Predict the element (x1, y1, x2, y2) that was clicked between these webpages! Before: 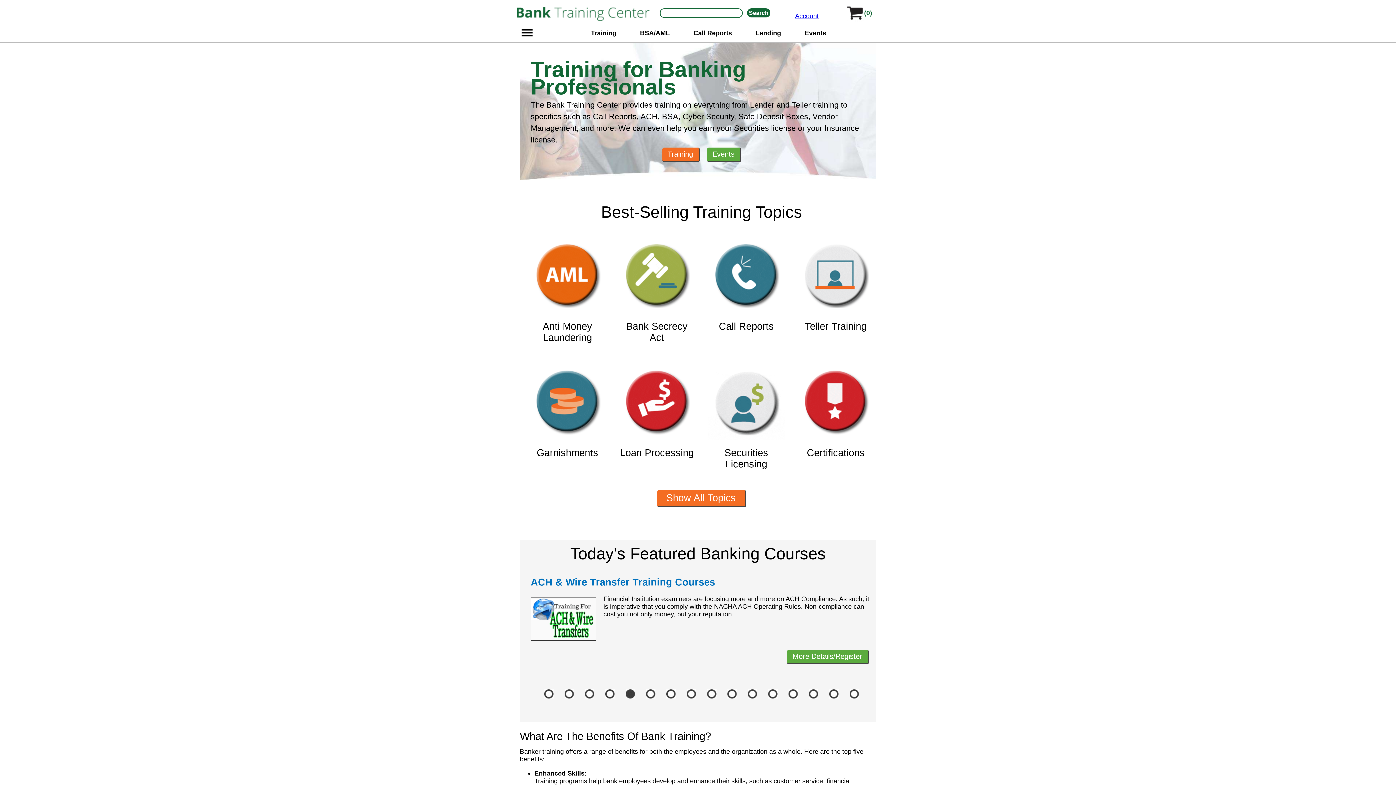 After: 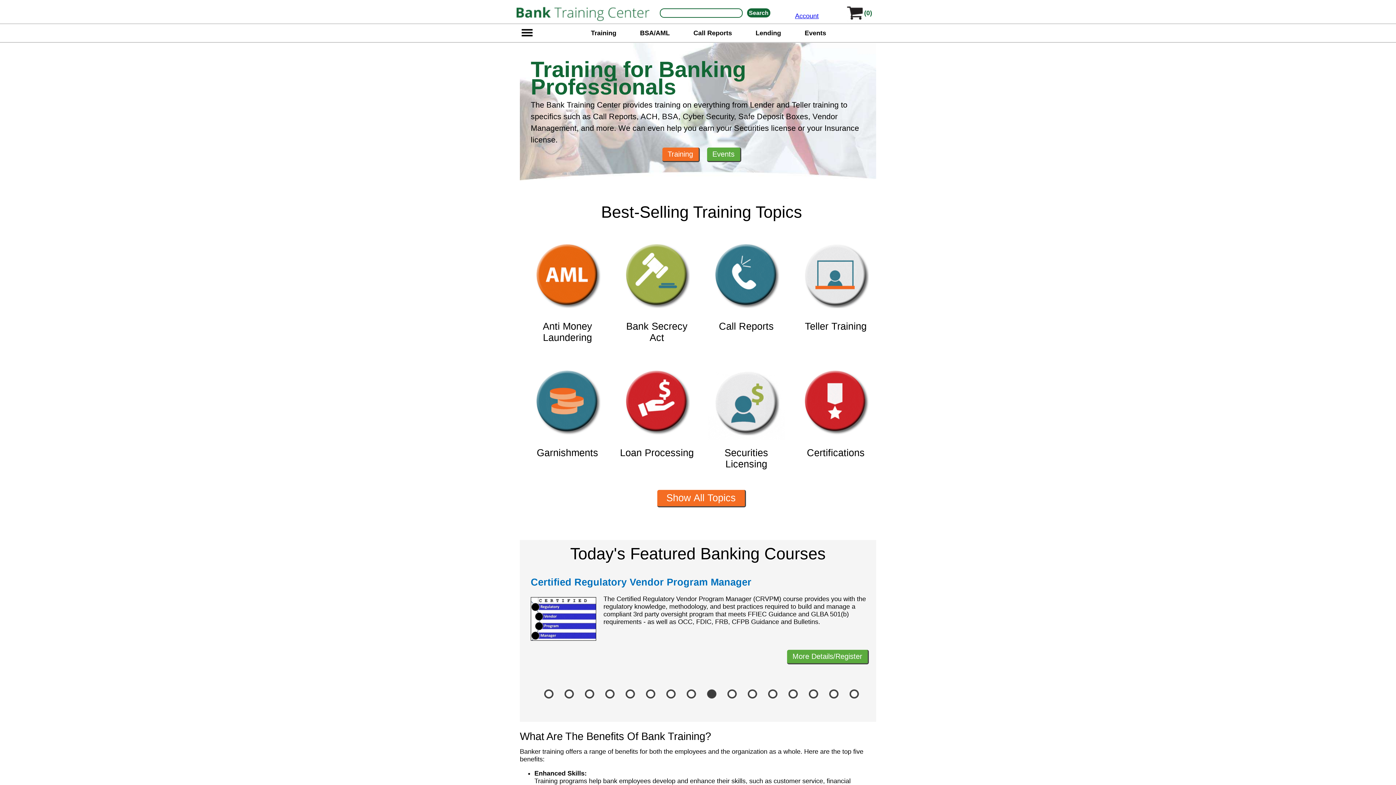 Action: bbox: (701, 693, 722, 700)